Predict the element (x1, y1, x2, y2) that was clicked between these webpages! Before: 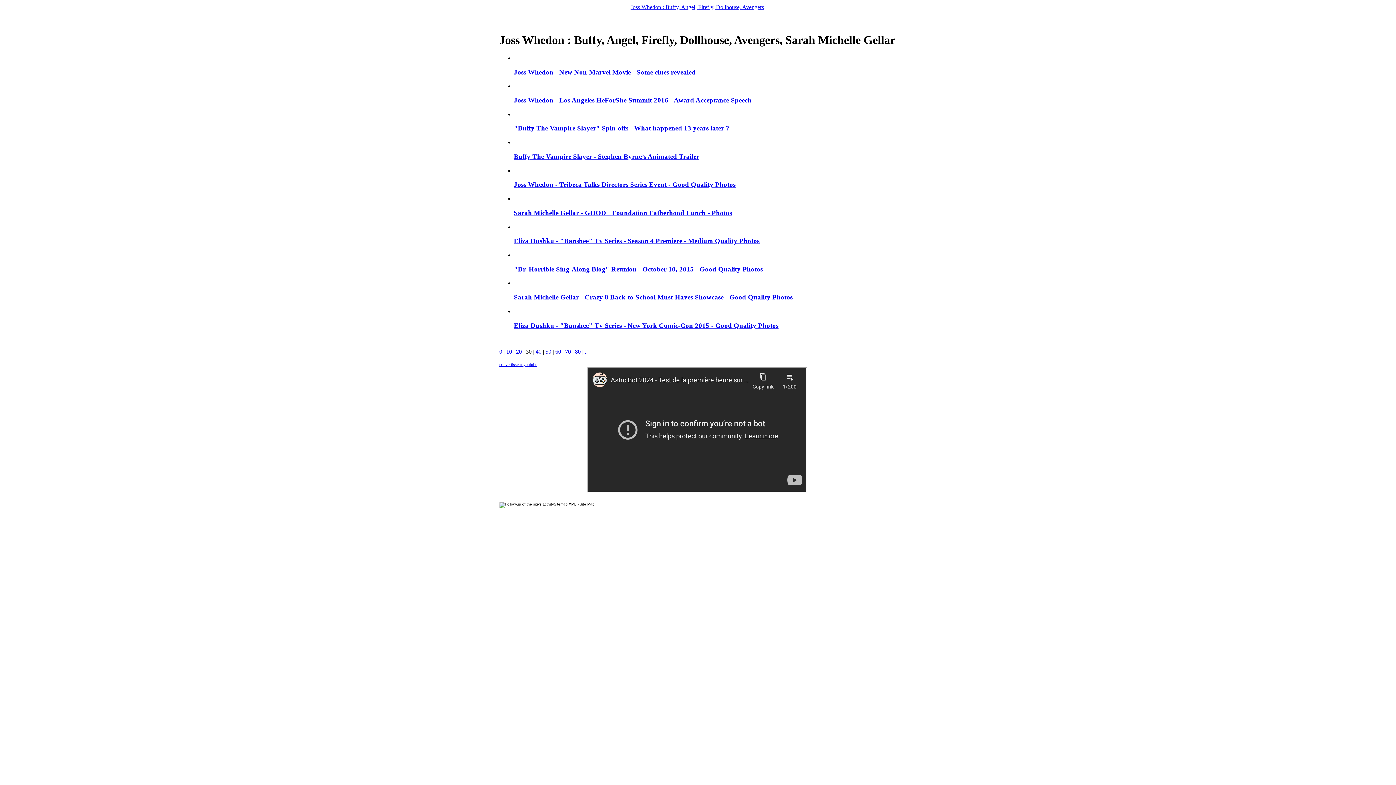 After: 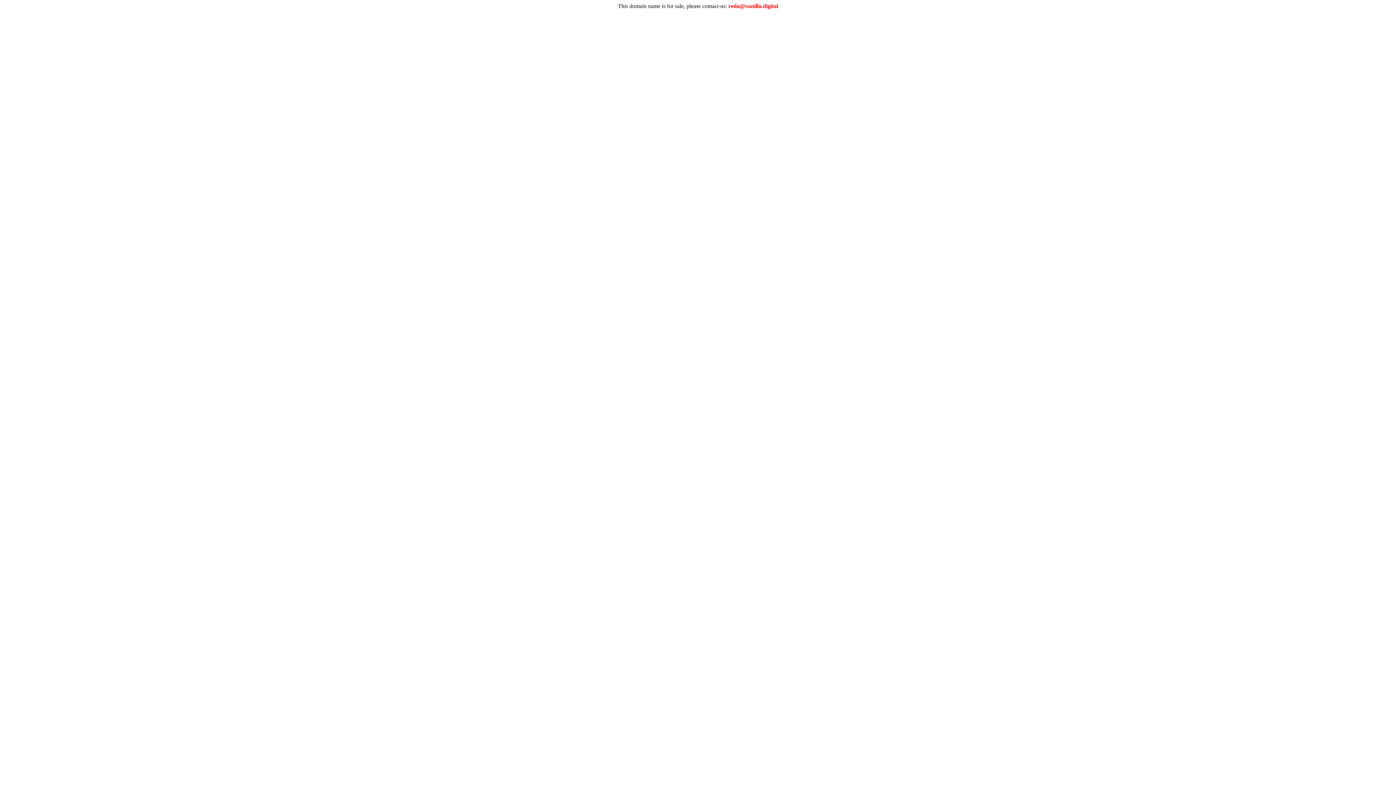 Action: label: convertisseur youtube bbox: (499, 362, 537, 367)